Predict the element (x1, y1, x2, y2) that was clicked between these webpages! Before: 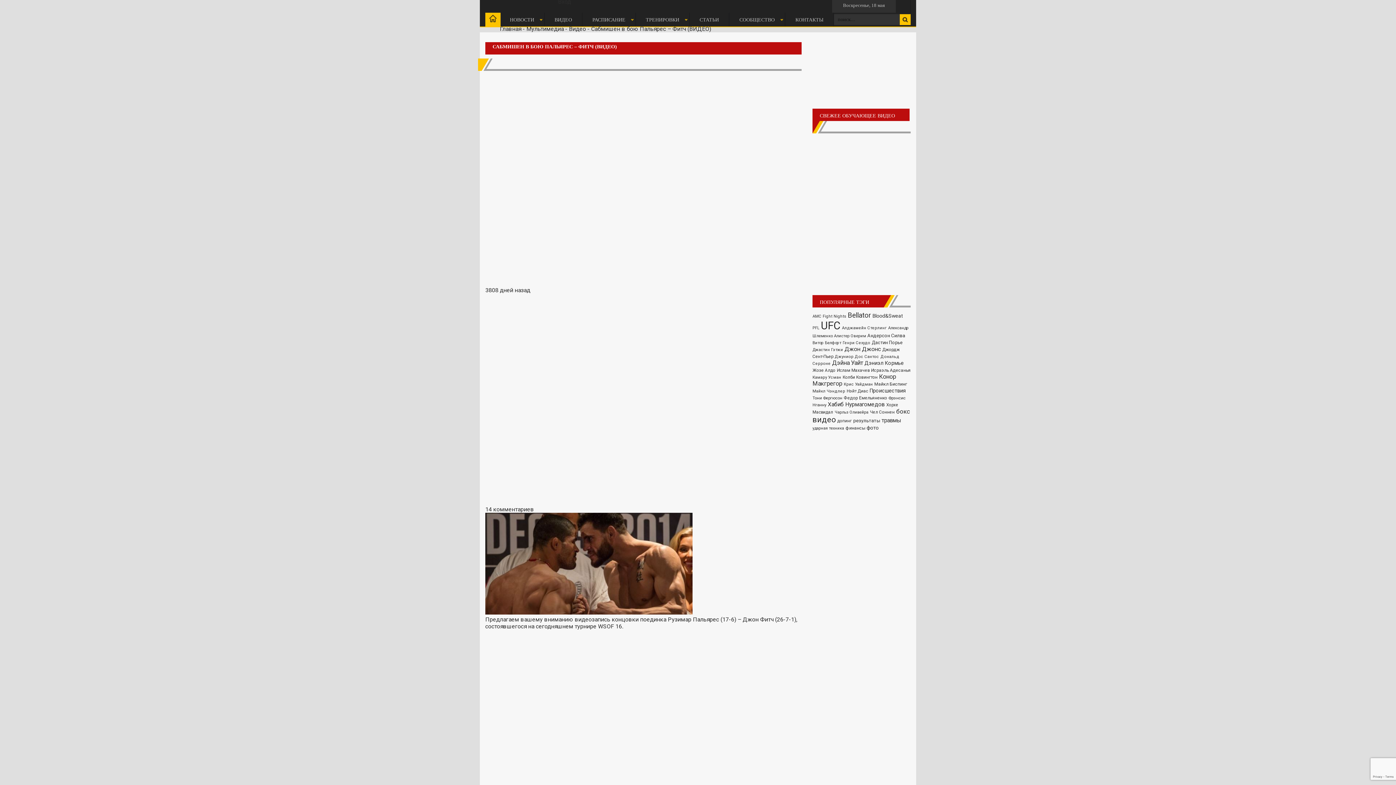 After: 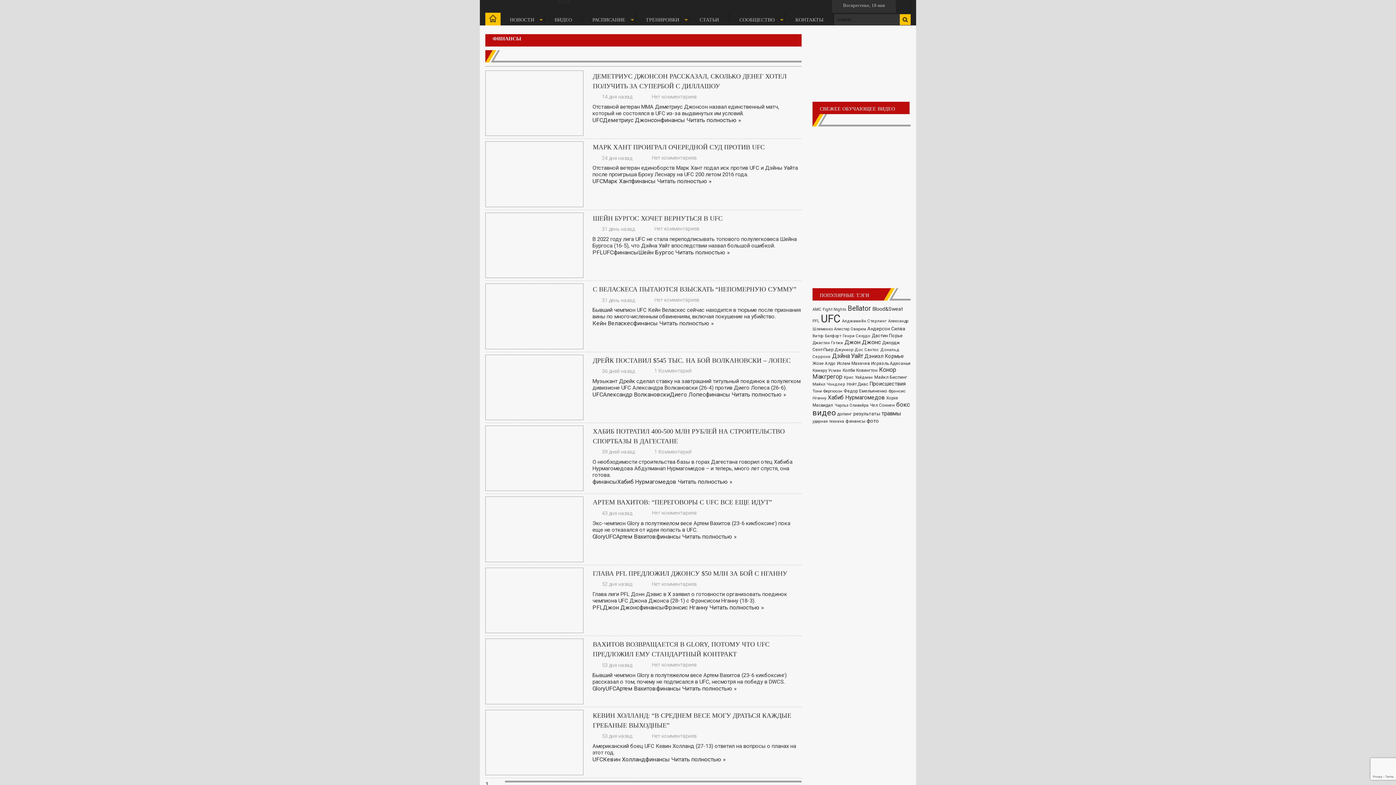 Action: label: финансы (748 элементов) bbox: (845, 425, 865, 430)